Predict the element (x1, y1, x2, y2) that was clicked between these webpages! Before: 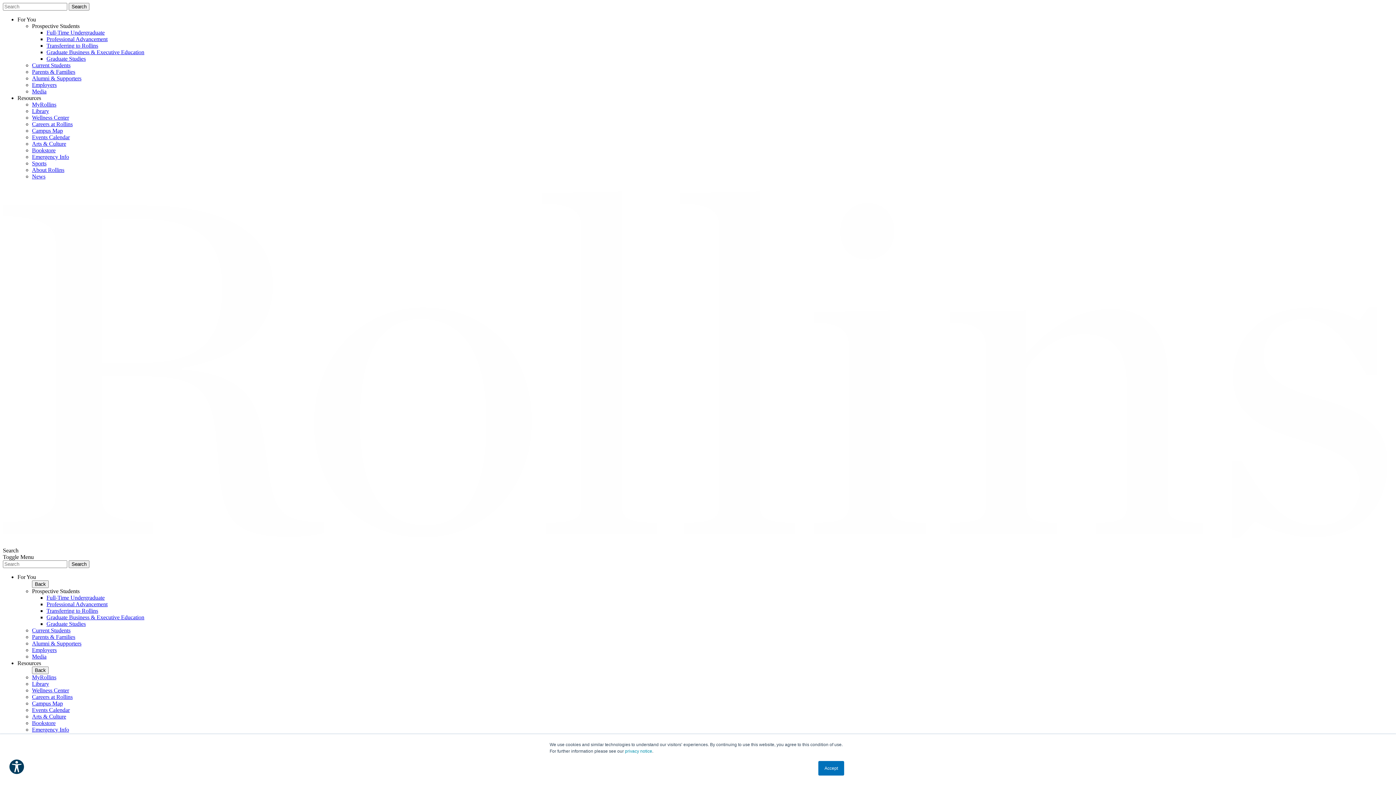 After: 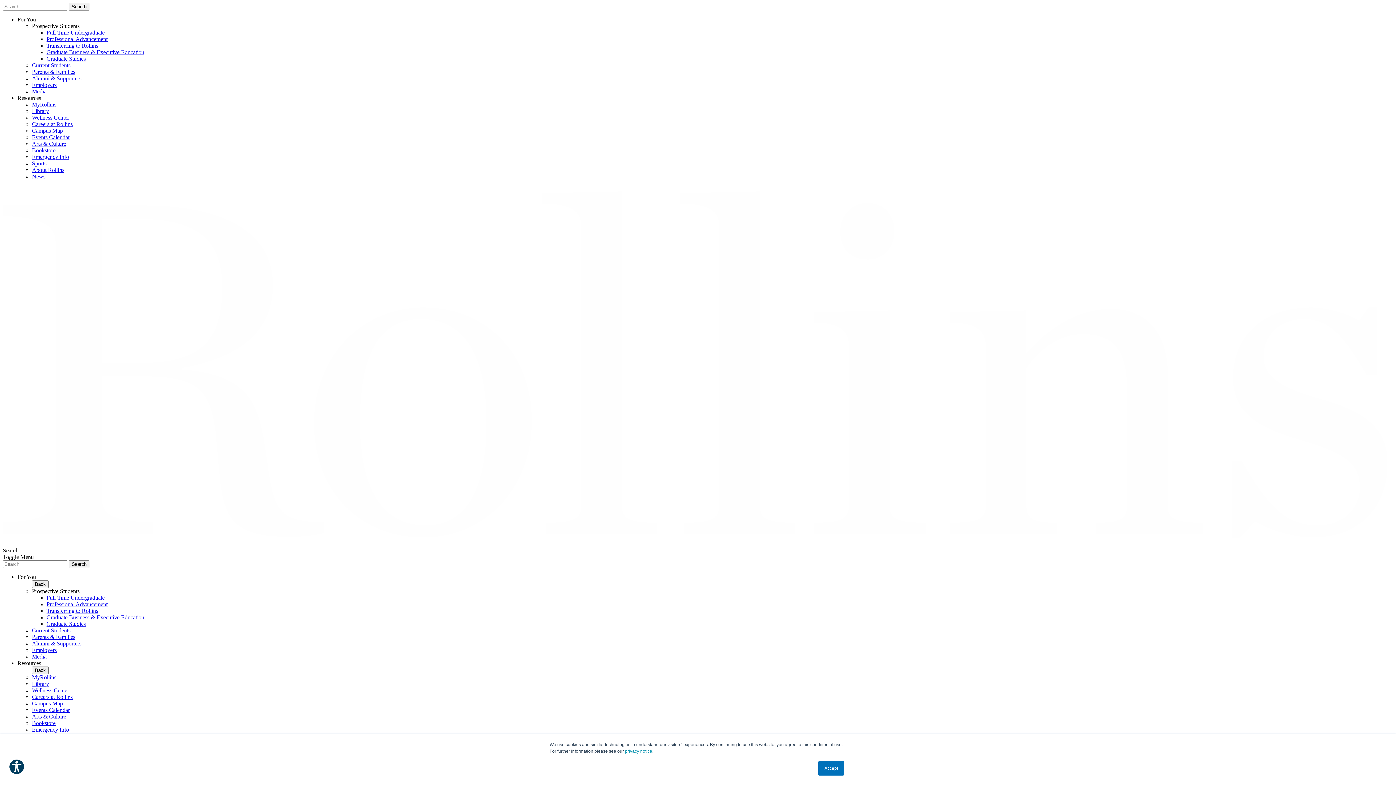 Action: label: Media bbox: (32, 653, 46, 659)